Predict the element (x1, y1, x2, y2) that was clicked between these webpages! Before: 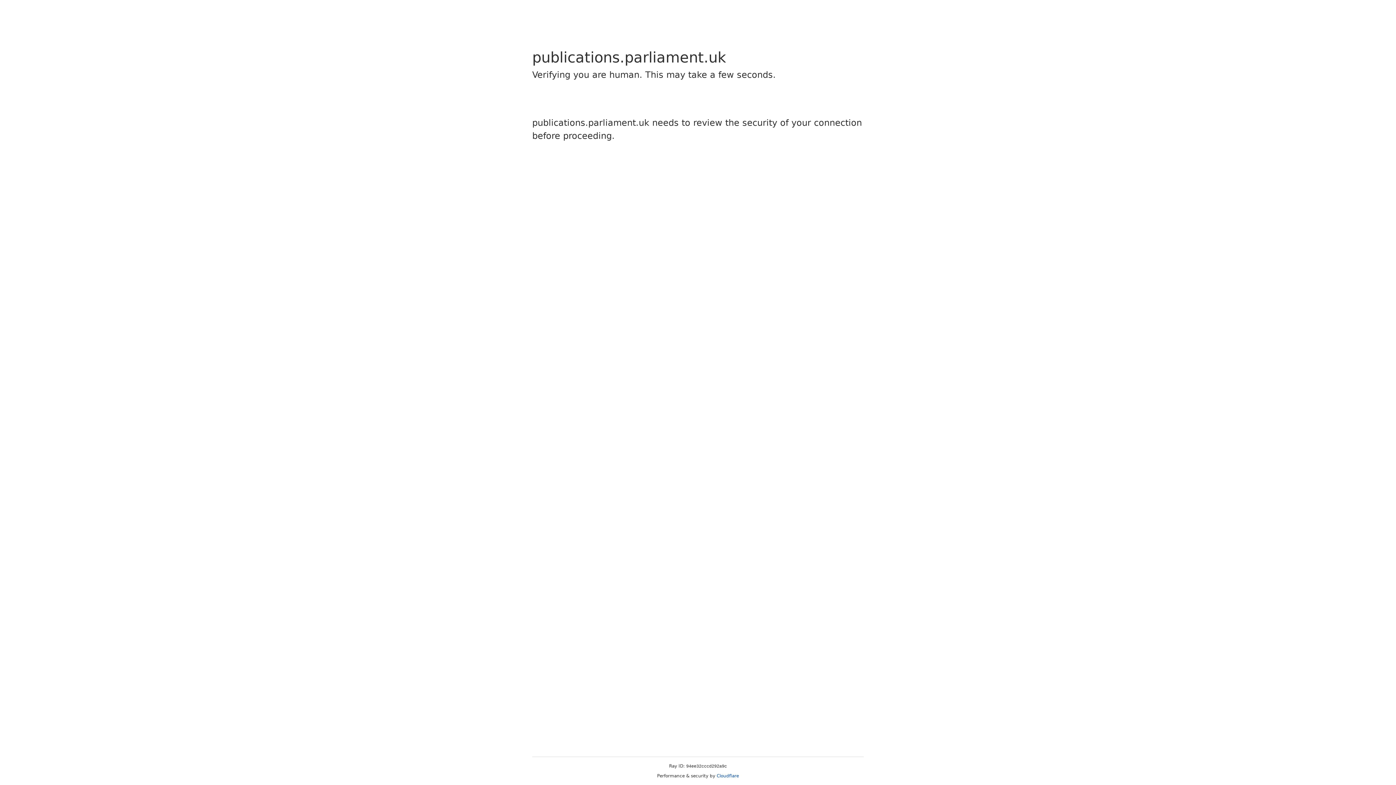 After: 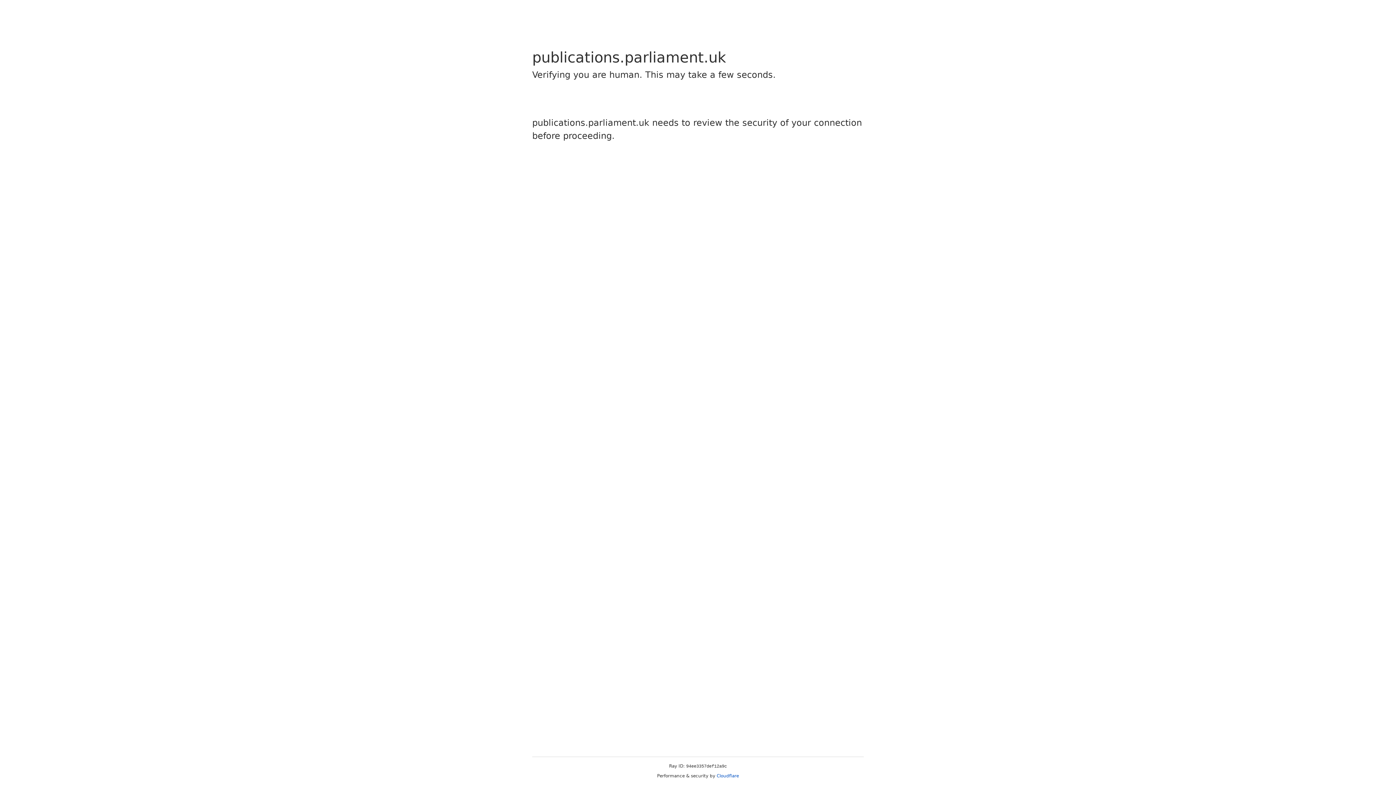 Action: bbox: (716, 773, 739, 778) label: Cloudflare